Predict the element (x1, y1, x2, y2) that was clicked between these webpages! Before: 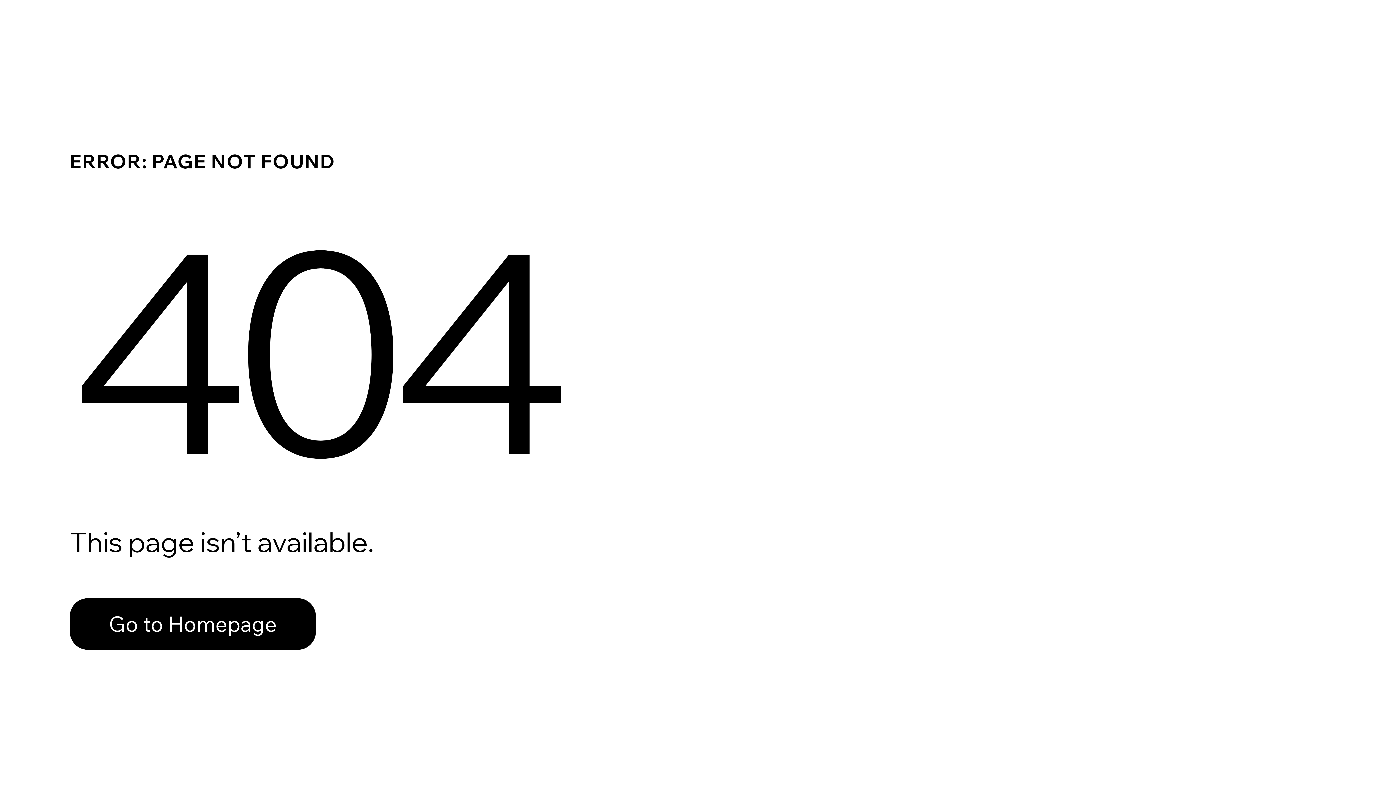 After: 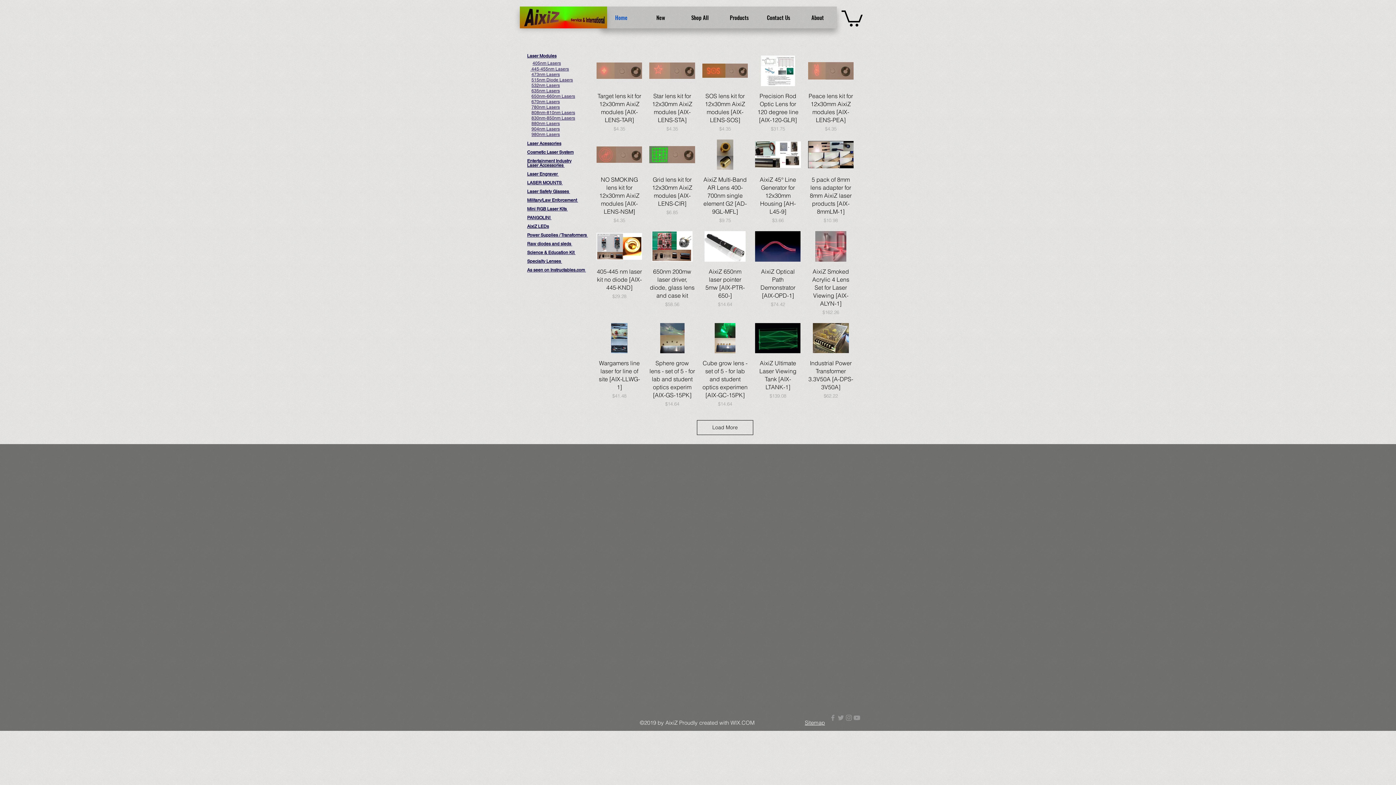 Action: bbox: (69, 582, 768, 659) label: Go to Homepage